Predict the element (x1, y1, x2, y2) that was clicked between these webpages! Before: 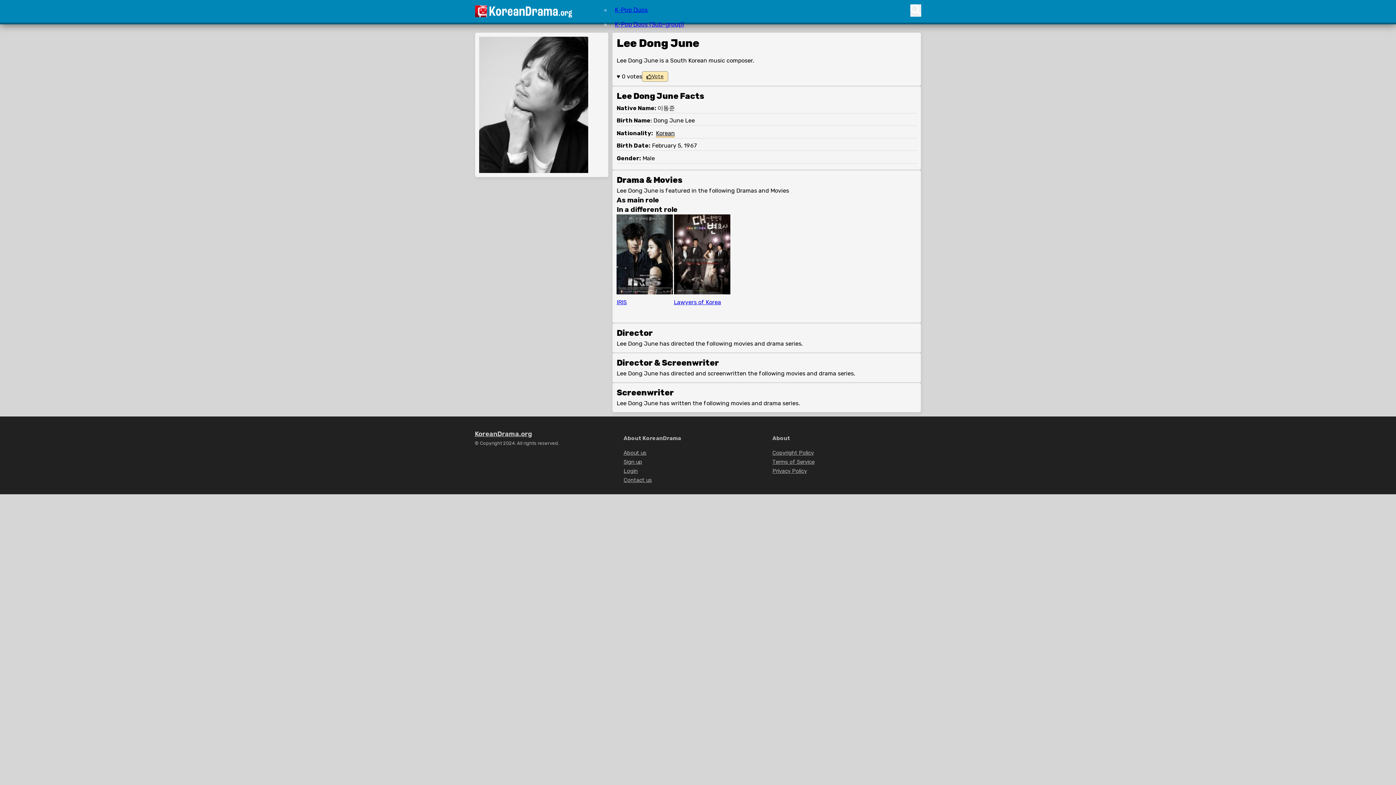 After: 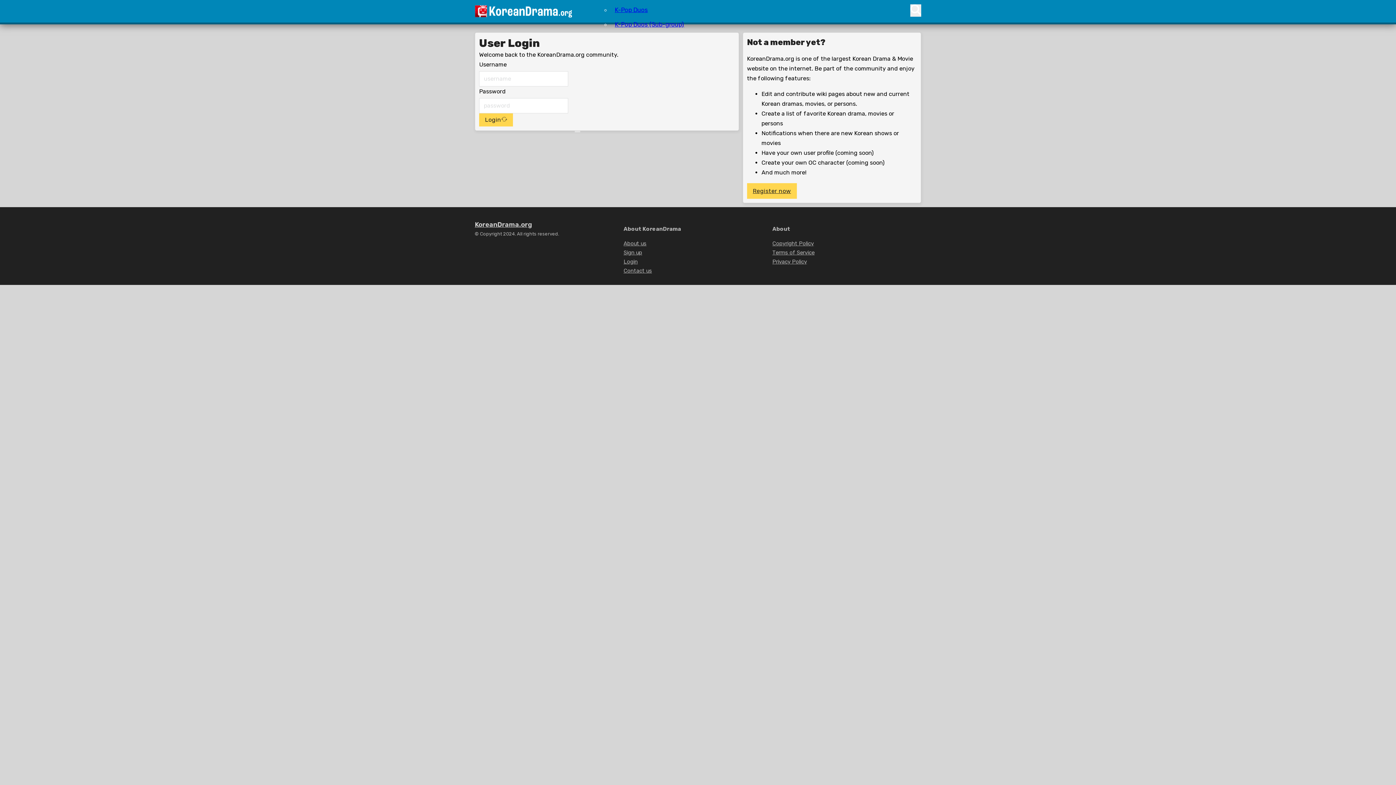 Action: bbox: (623, 467, 637, 474) label: Login